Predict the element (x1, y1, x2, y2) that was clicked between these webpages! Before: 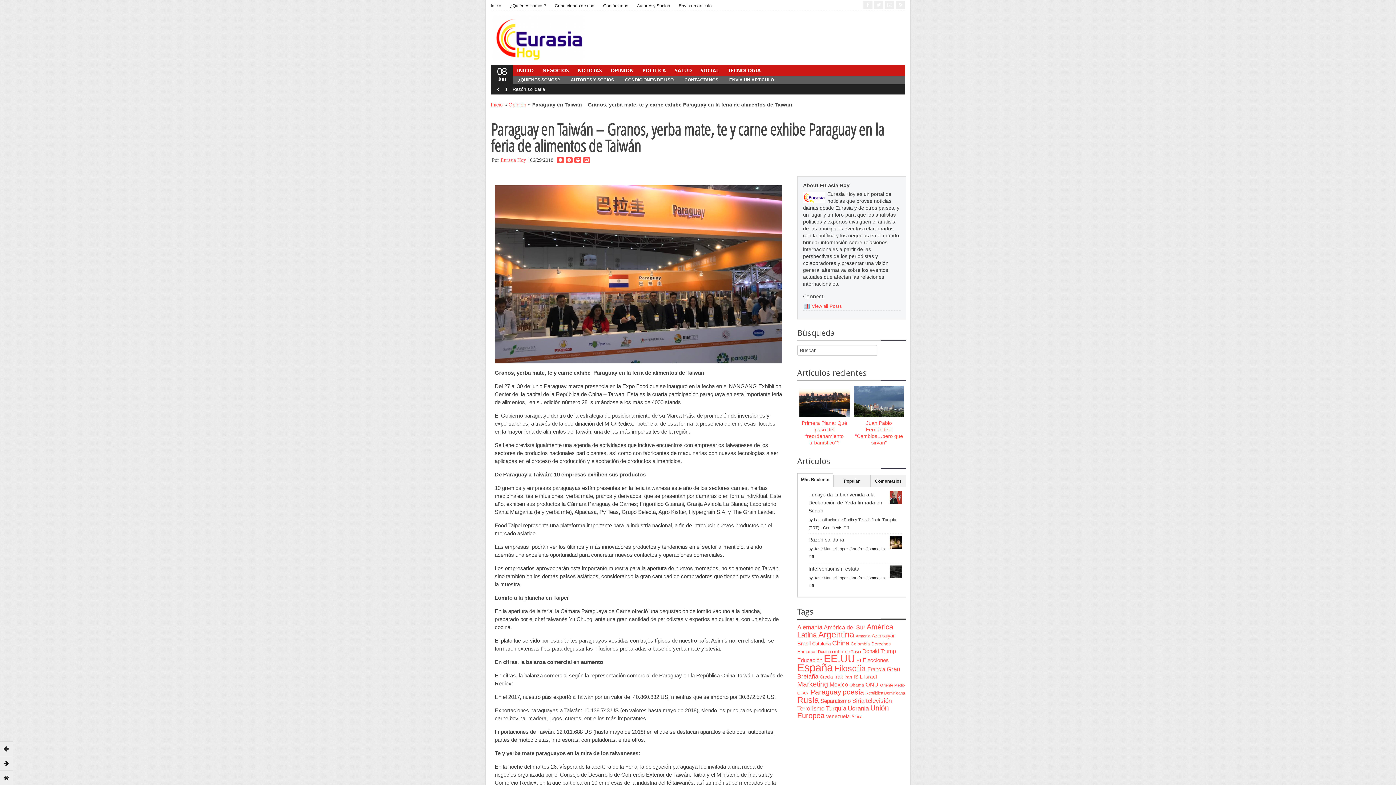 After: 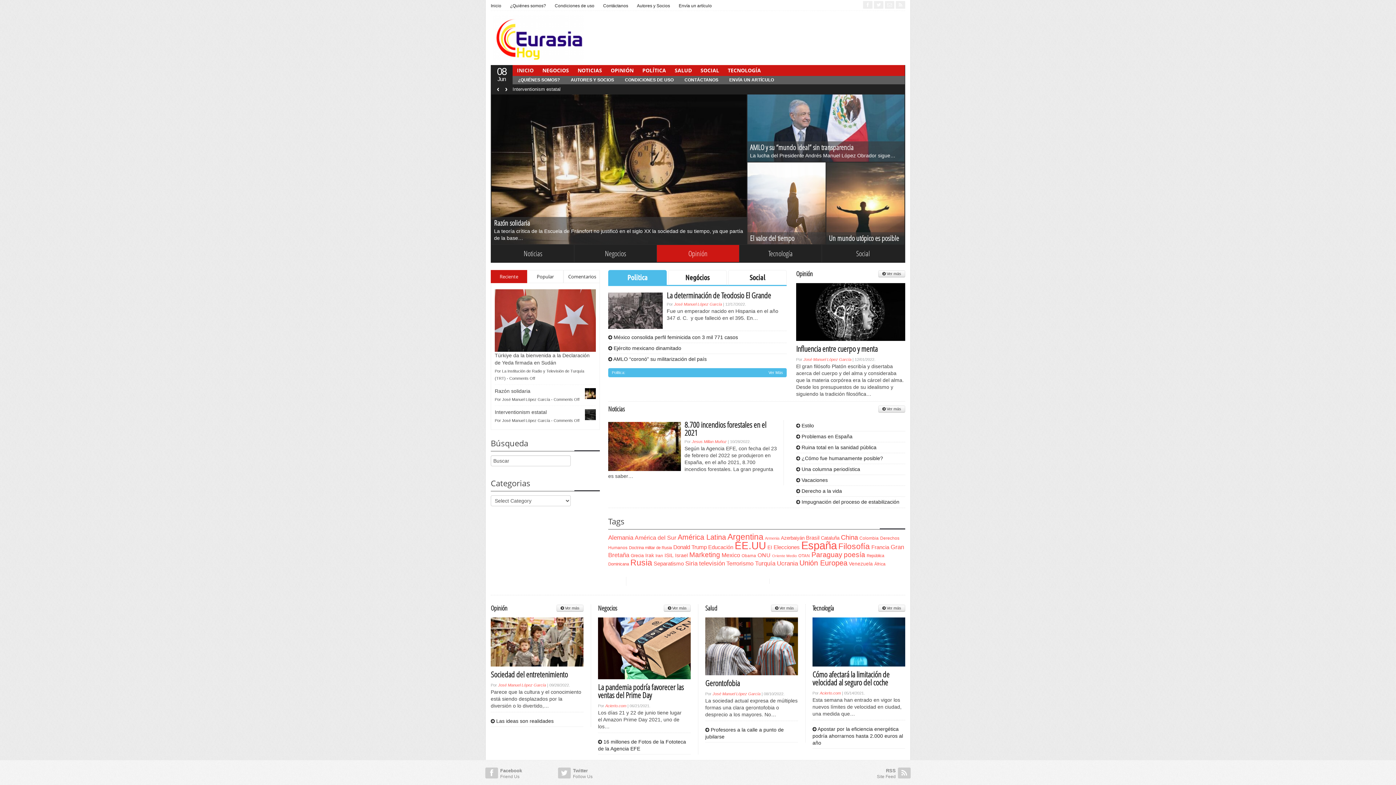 Action: bbox: (0, 770, 13, 785)